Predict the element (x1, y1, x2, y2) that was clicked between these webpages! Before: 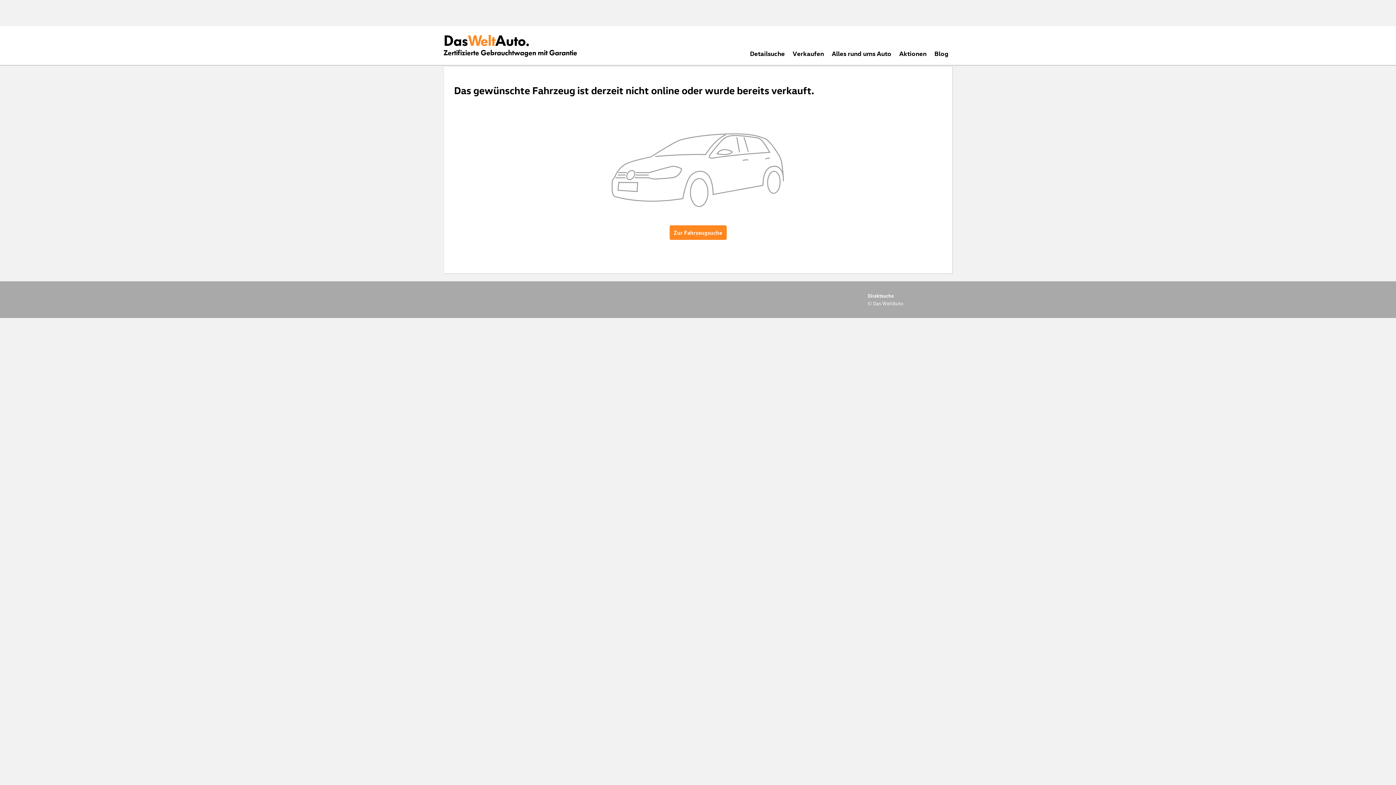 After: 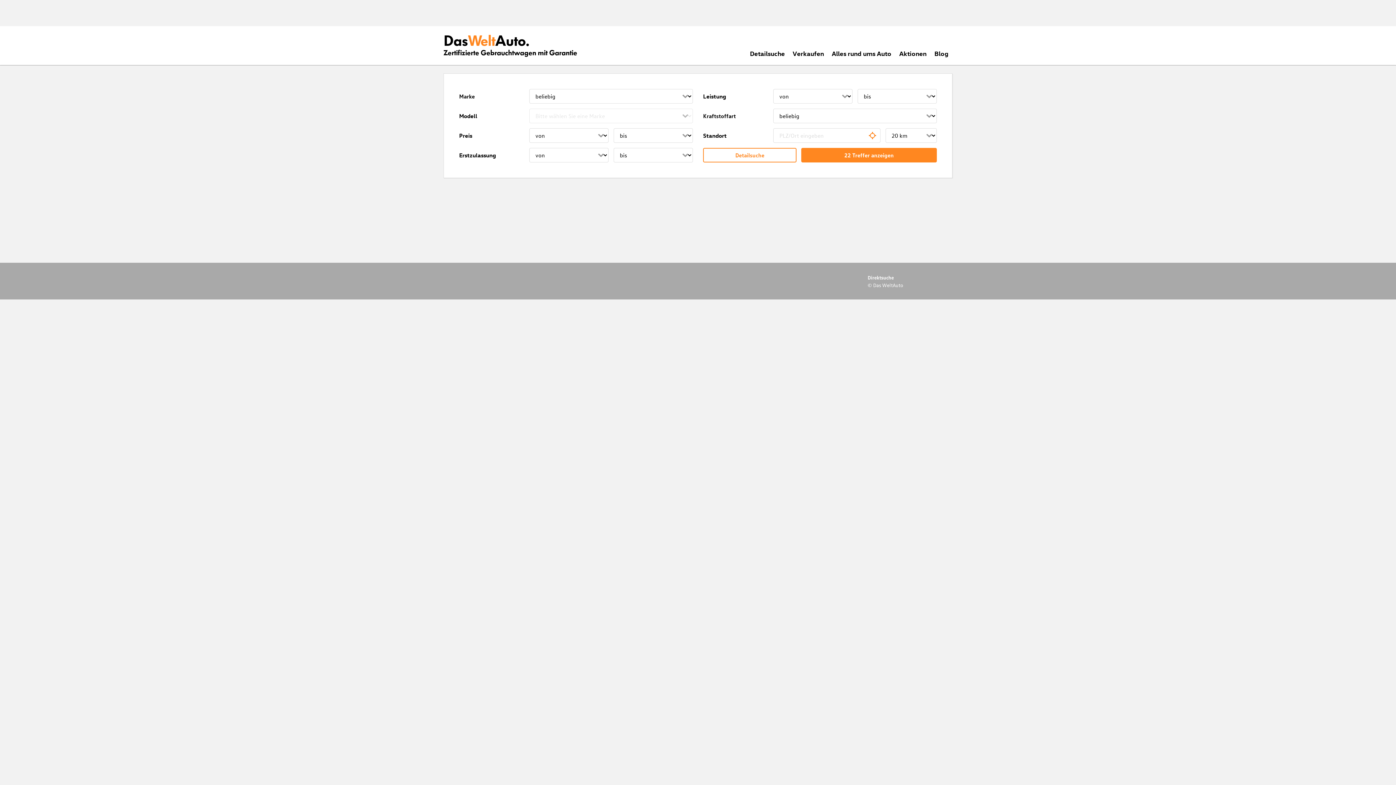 Action: bbox: (443, 33, 577, 57) label: DasWeltAuto.
Zertifizierte Gebrauchtwagen mit Garantie